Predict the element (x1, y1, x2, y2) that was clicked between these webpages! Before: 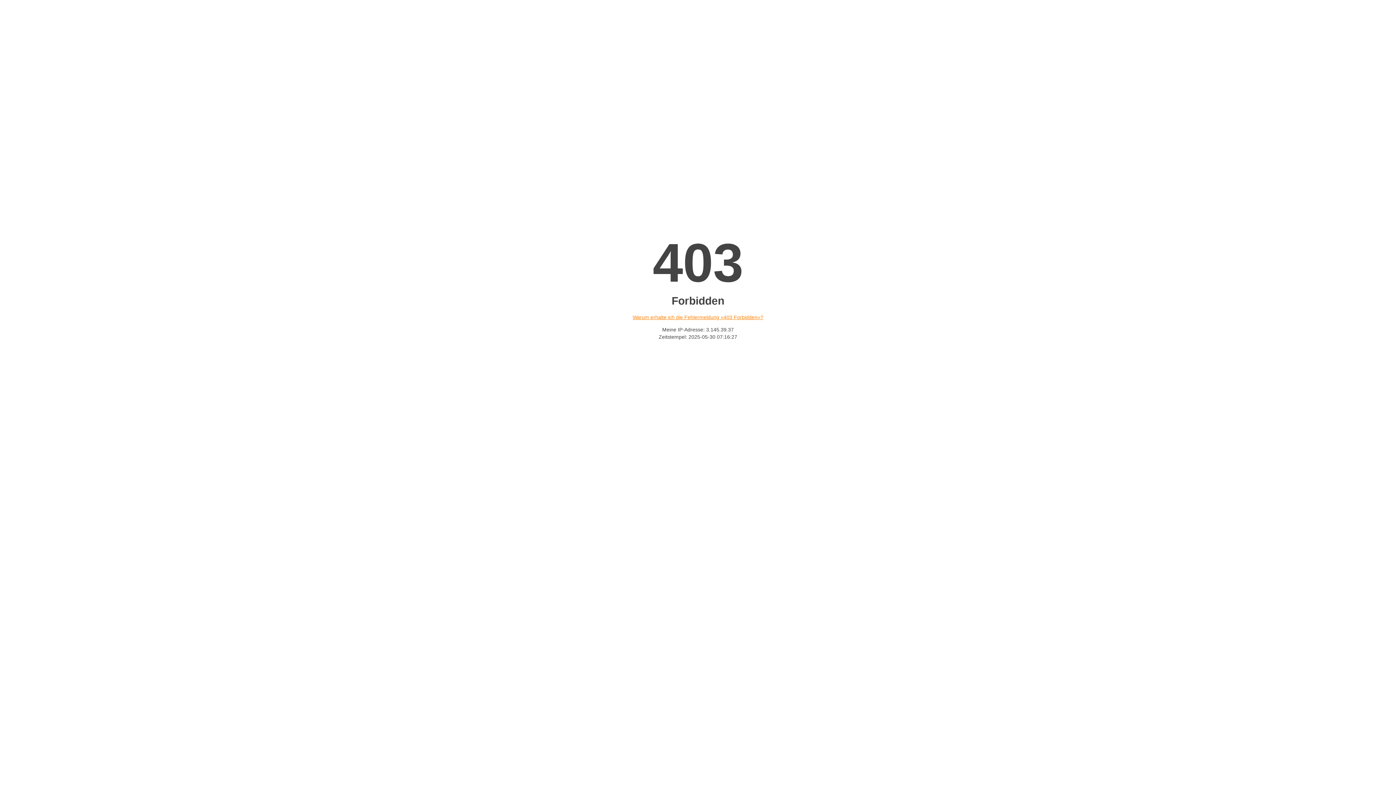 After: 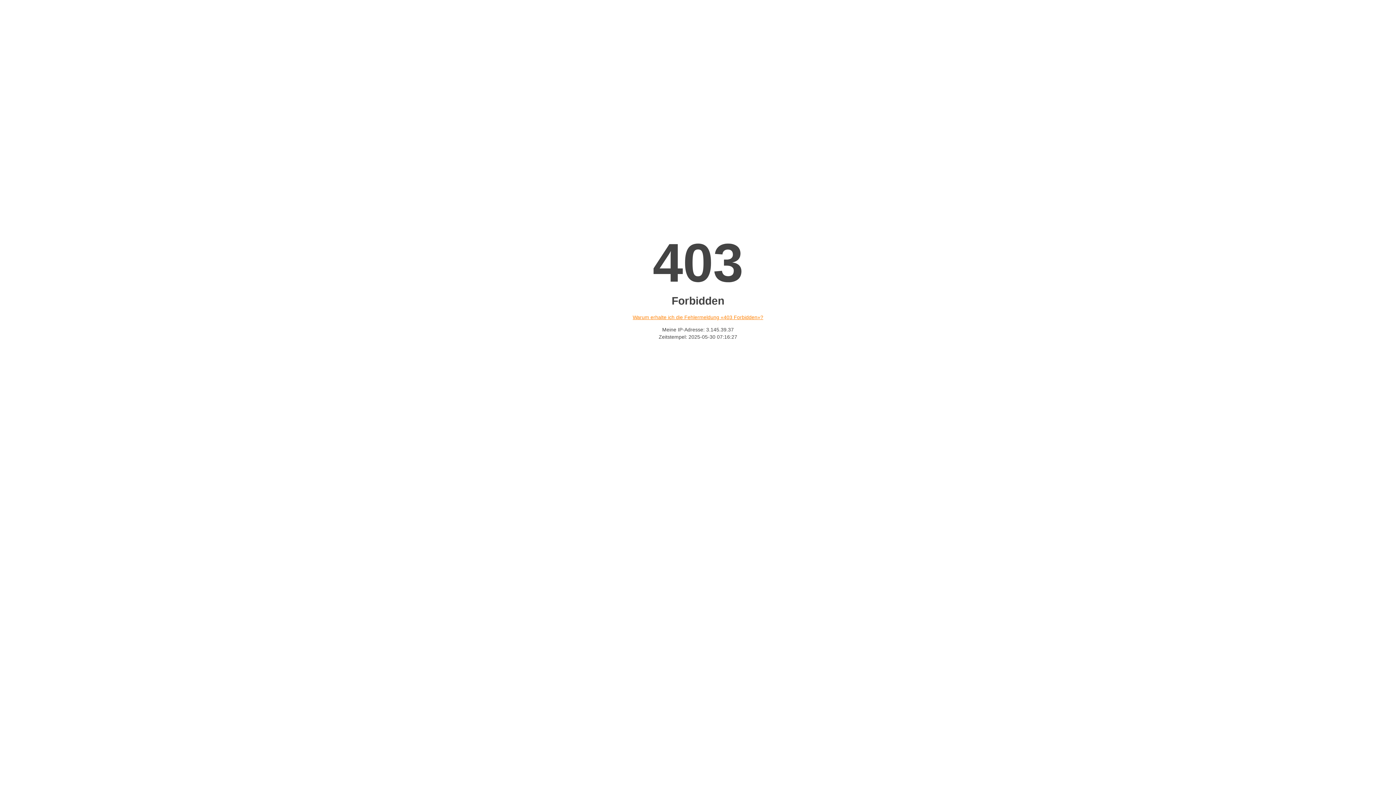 Action: label: Warum erhalte ich die Fehlermeldung «403 Forbidden»? bbox: (632, 314, 763, 320)